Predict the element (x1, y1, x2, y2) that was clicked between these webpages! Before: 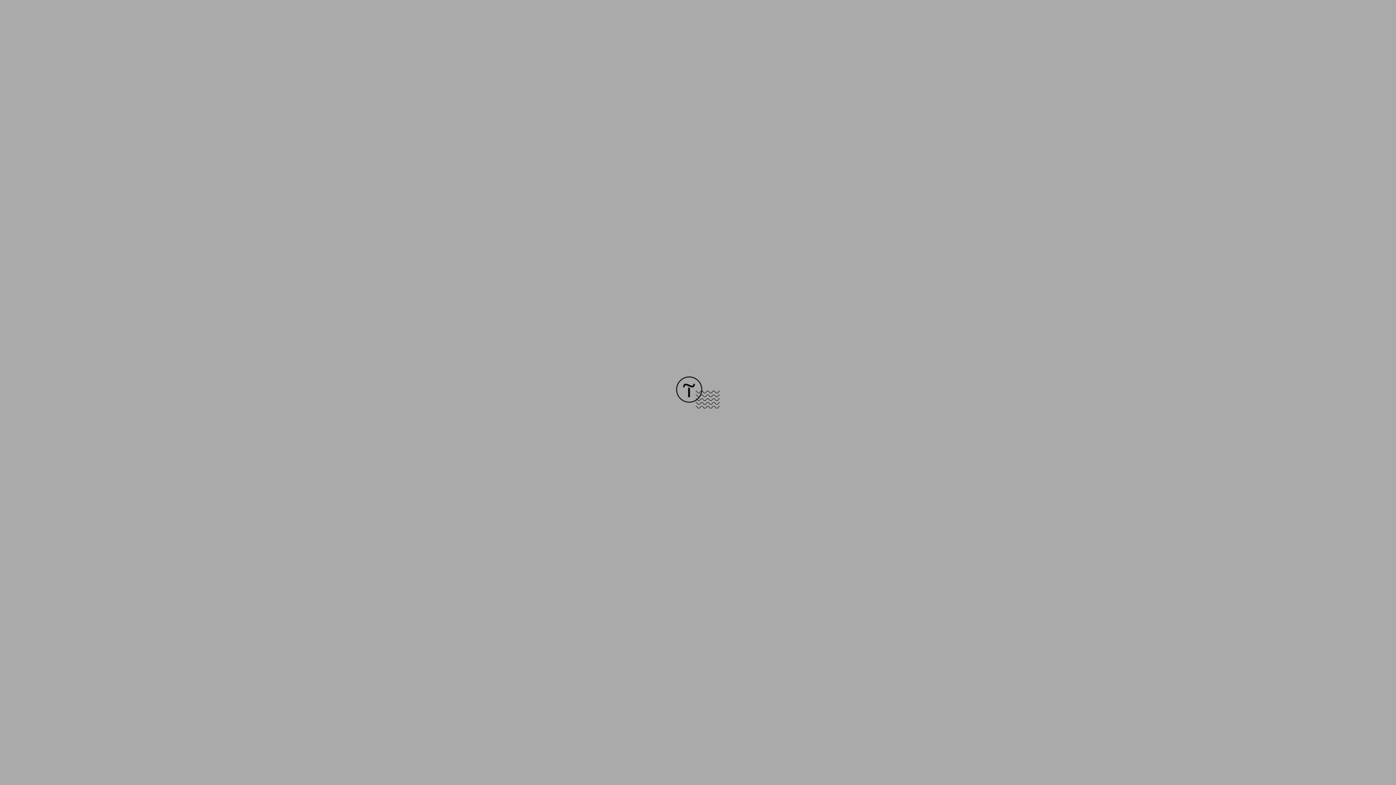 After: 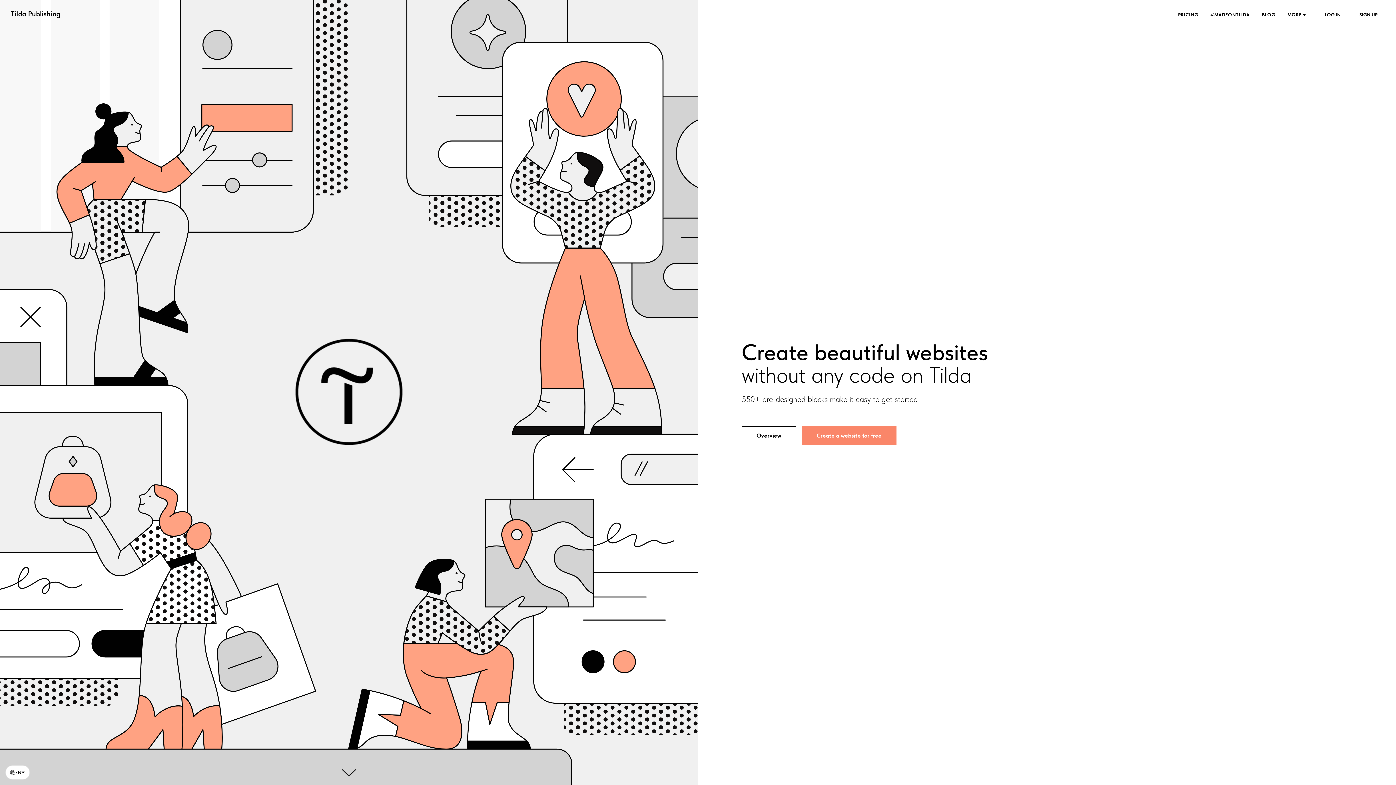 Action: bbox: (676, 403, 720, 409)